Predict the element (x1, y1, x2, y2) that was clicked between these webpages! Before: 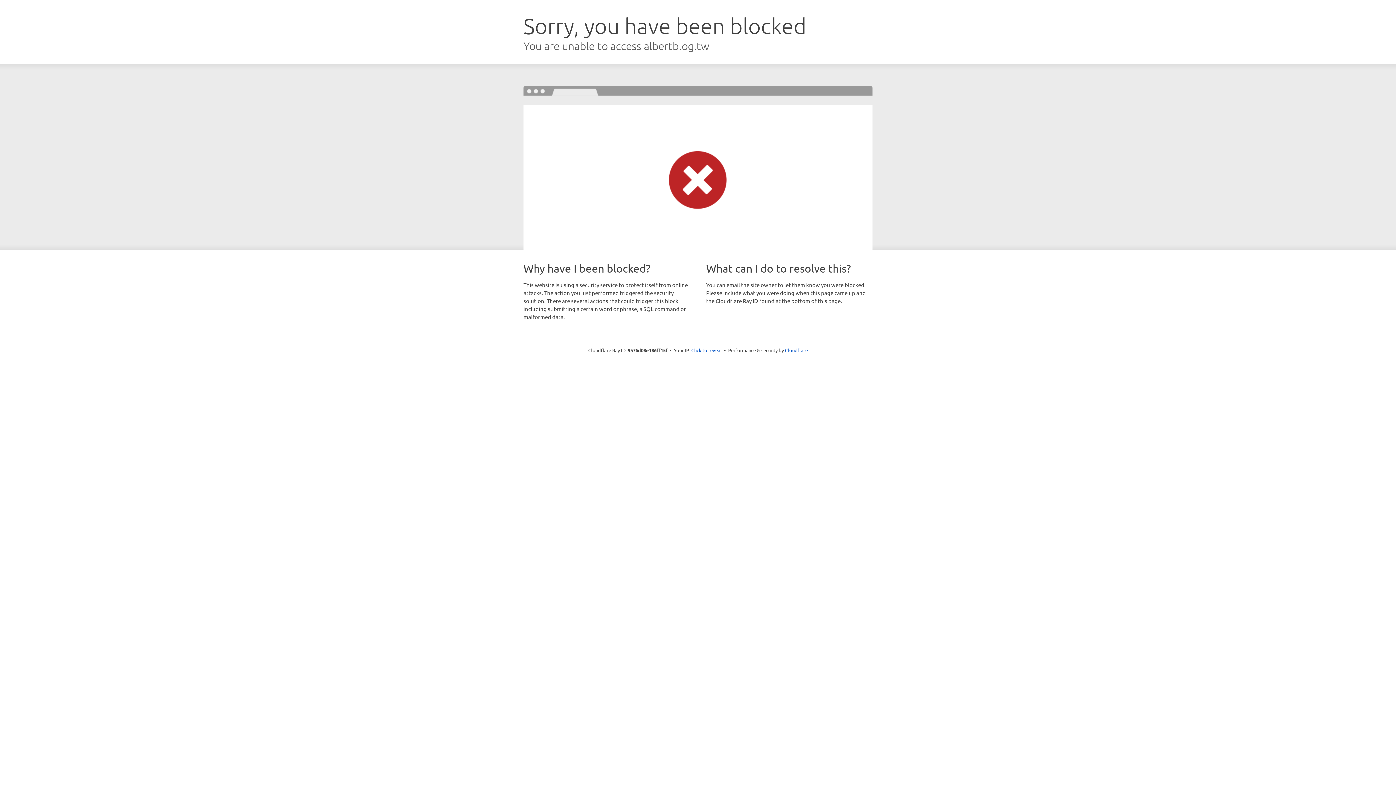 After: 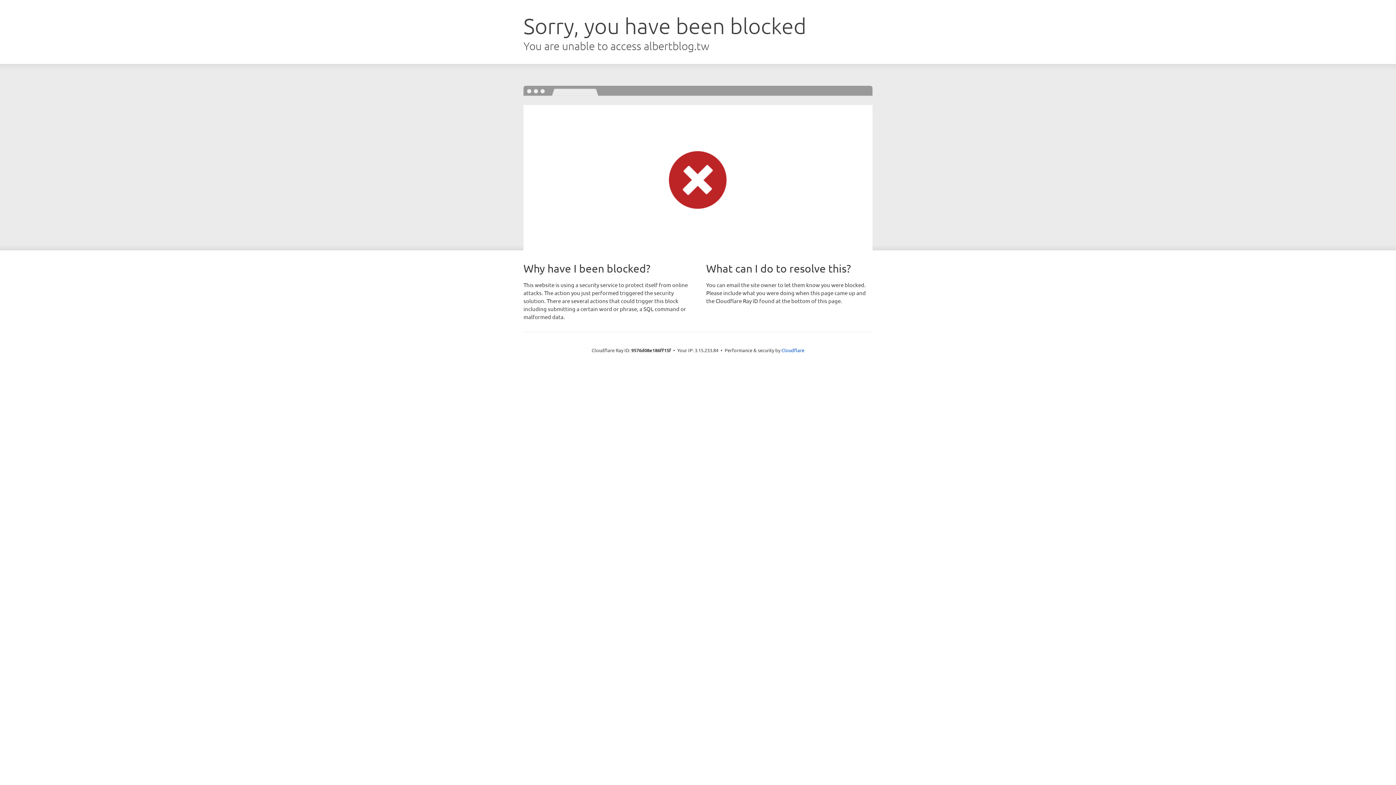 Action: label: Click to reveal bbox: (691, 346, 722, 353)